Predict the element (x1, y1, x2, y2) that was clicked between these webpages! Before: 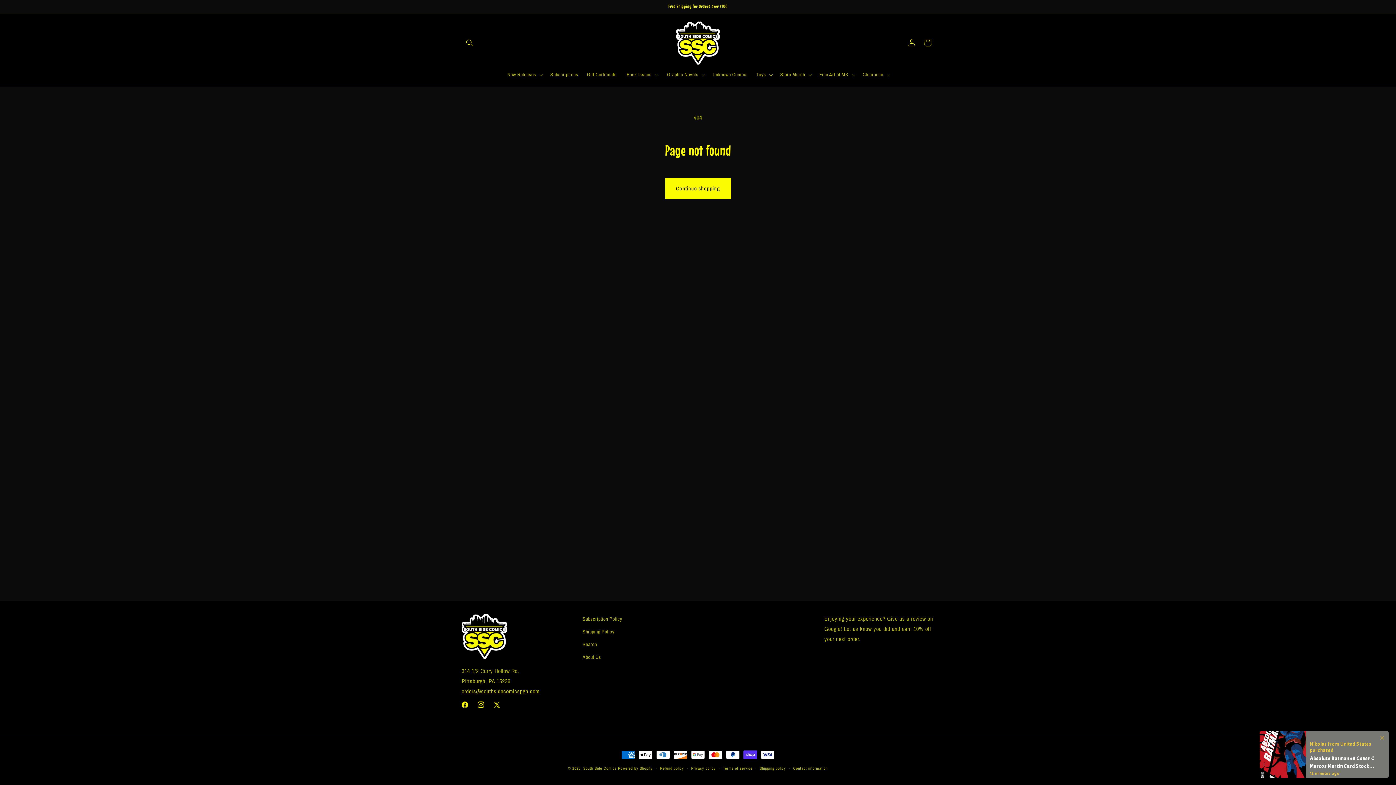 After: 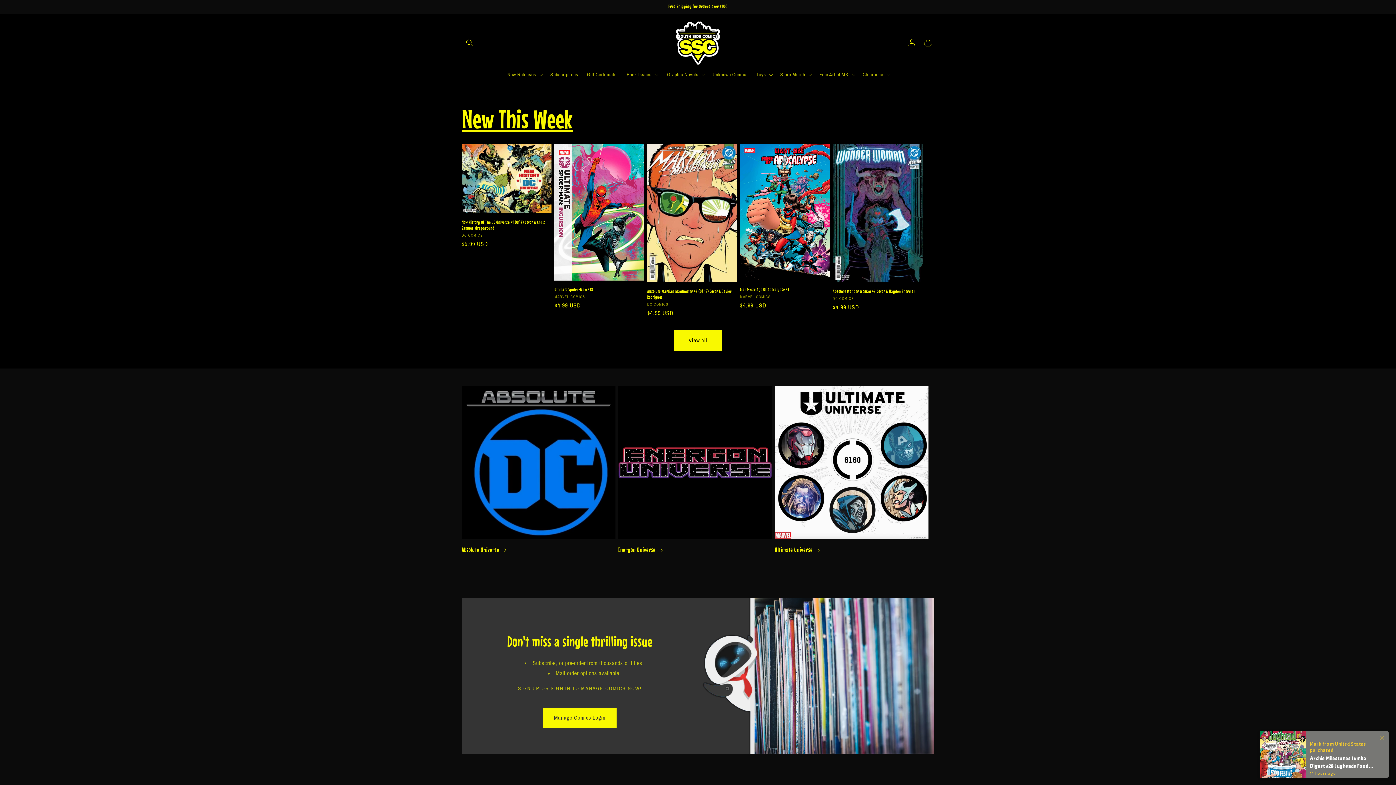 Action: bbox: (673, 18, 722, 67)